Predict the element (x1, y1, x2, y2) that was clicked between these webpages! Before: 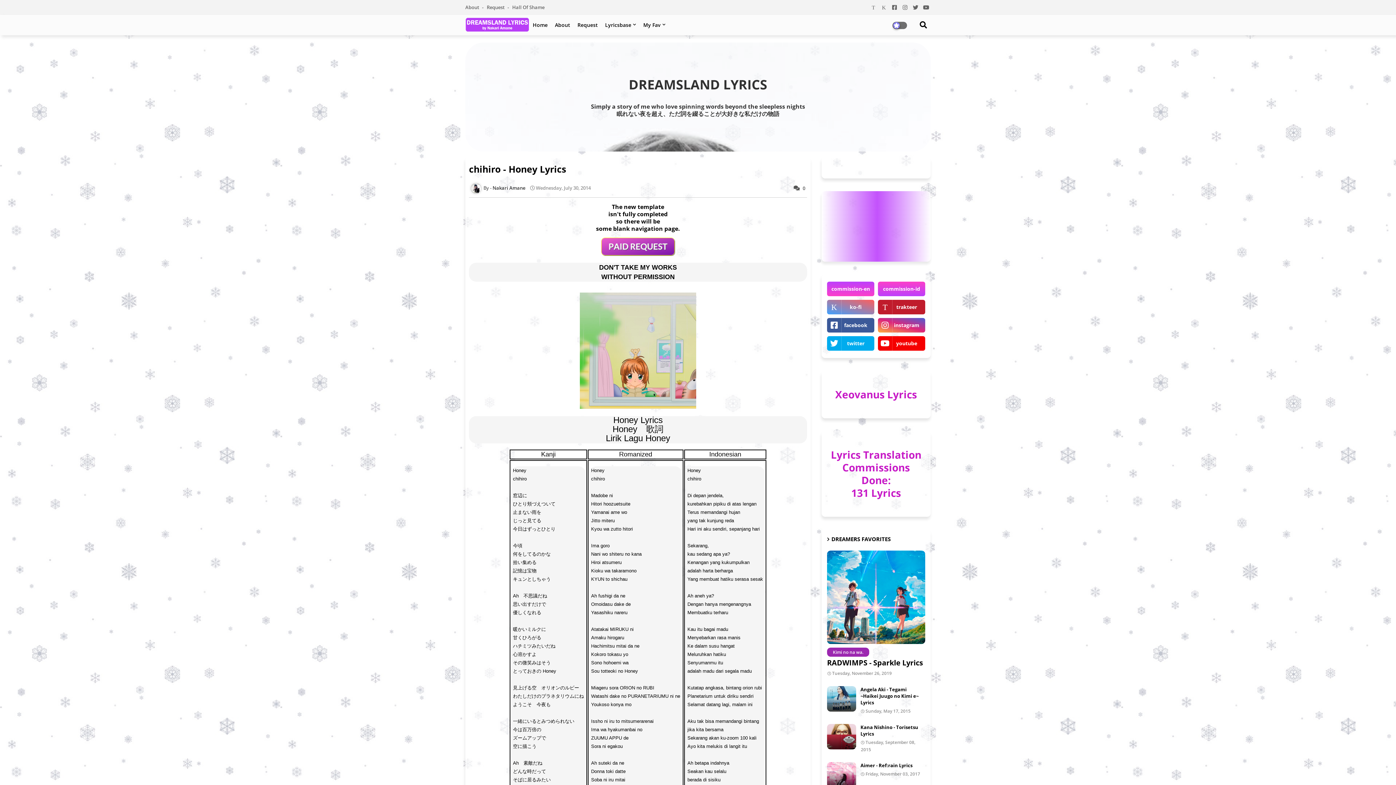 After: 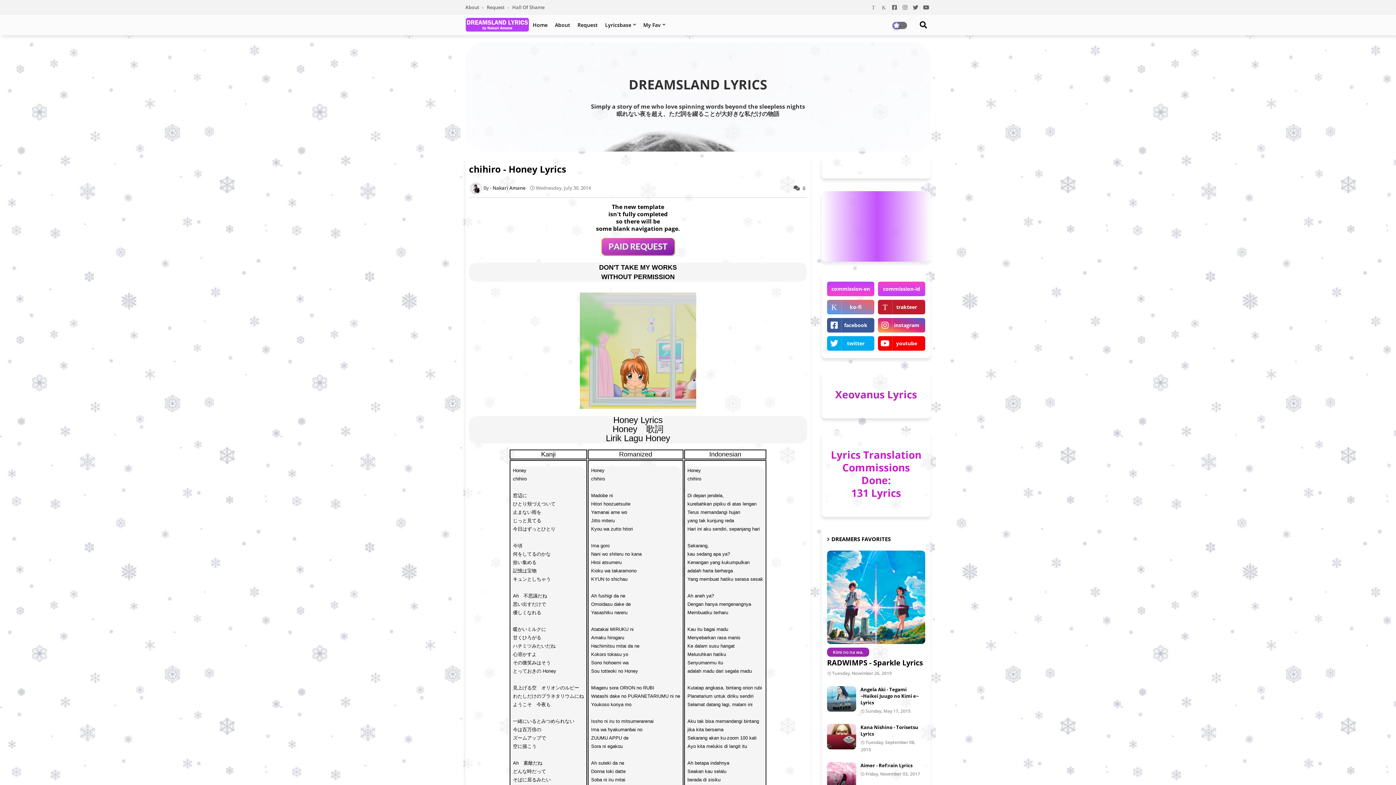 Action: bbox: (890, 0, 899, 14)